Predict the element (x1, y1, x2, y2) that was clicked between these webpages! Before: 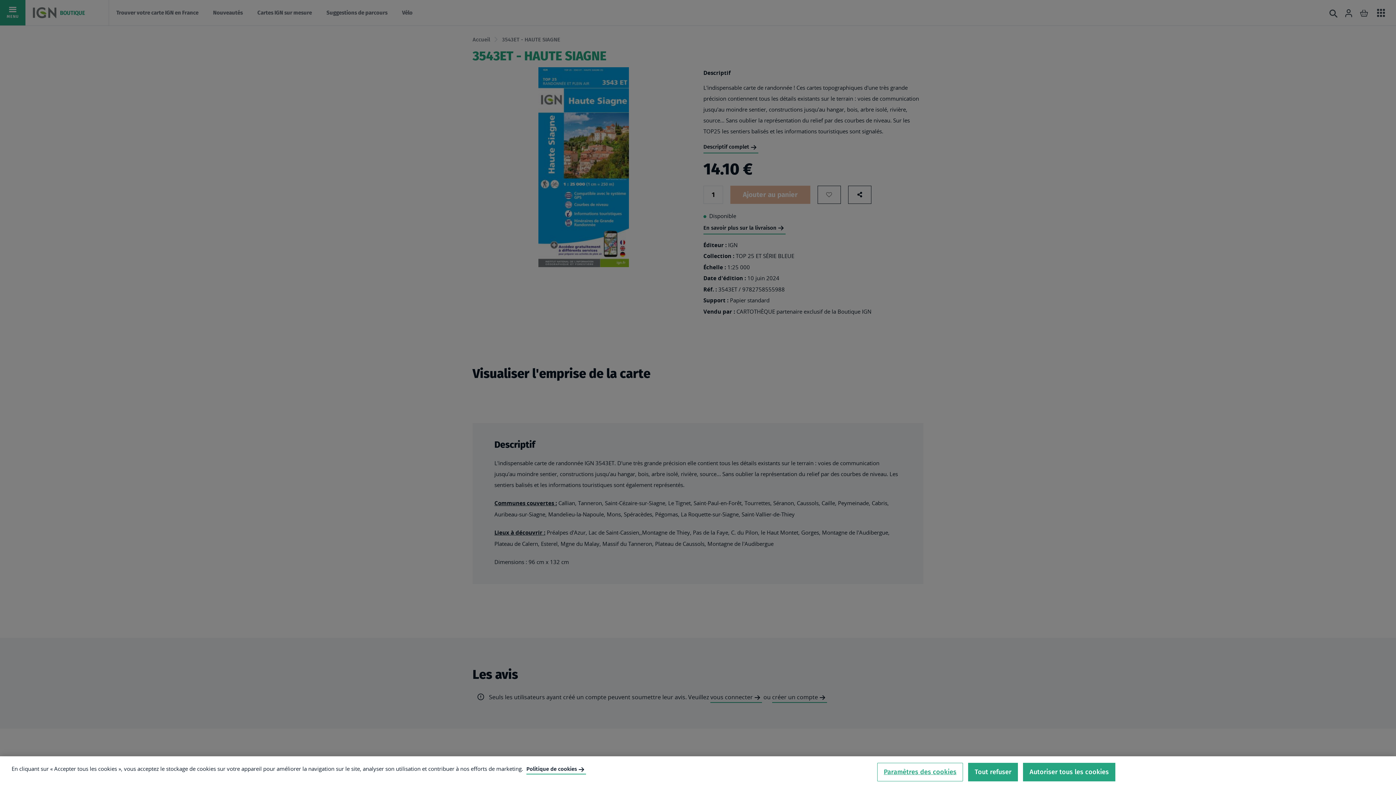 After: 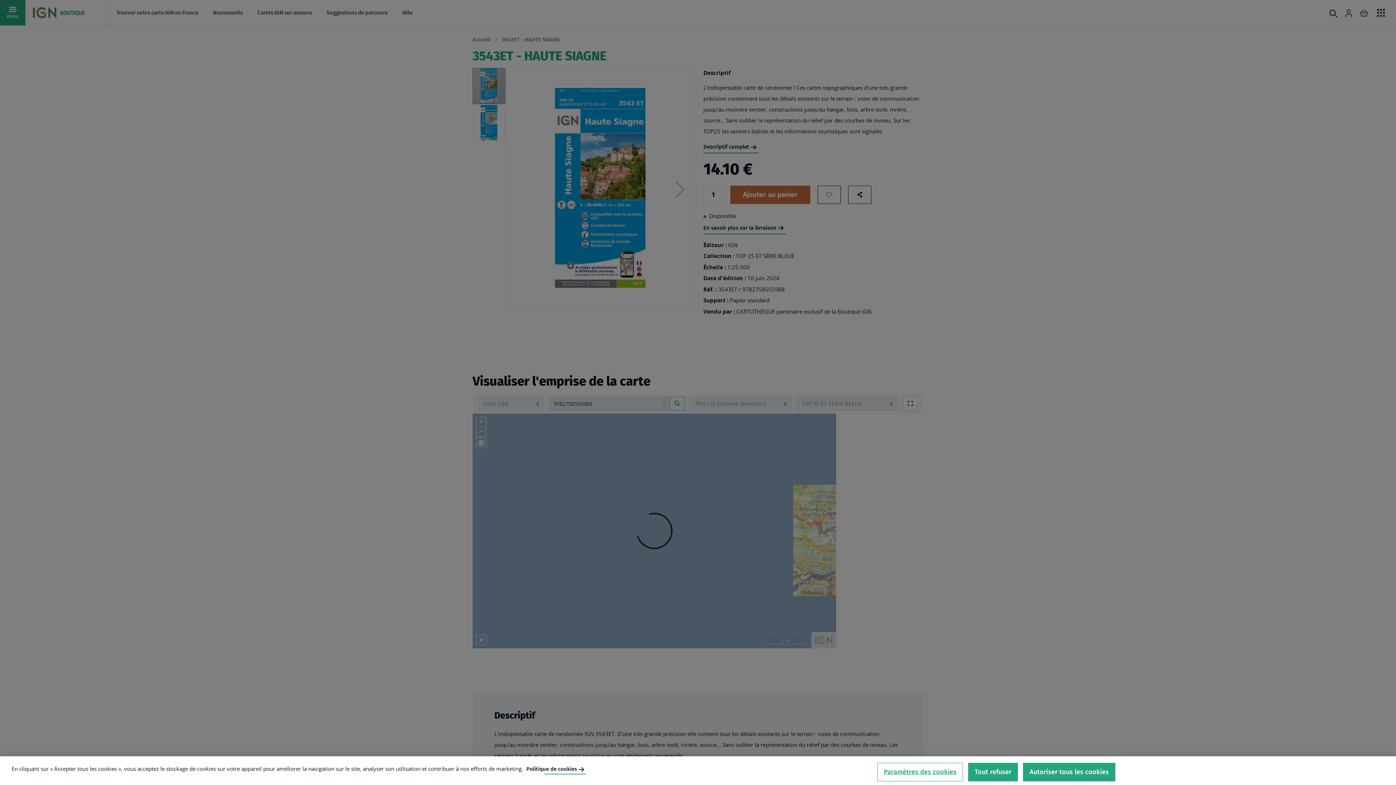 Action: bbox: (526, 764, 586, 774) label: Pour en savoir plus sur la politique de cookies, s'ouvre dans un nouvel onglet